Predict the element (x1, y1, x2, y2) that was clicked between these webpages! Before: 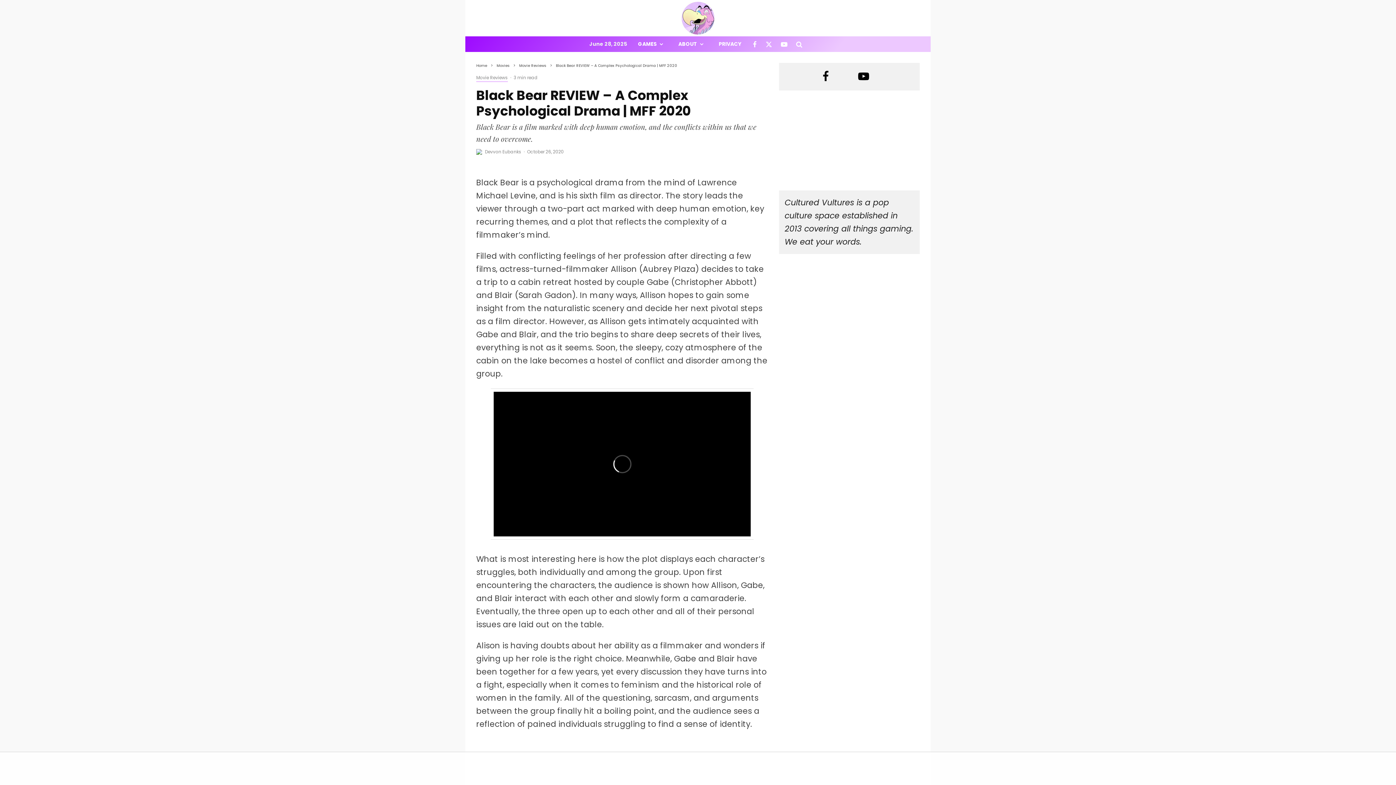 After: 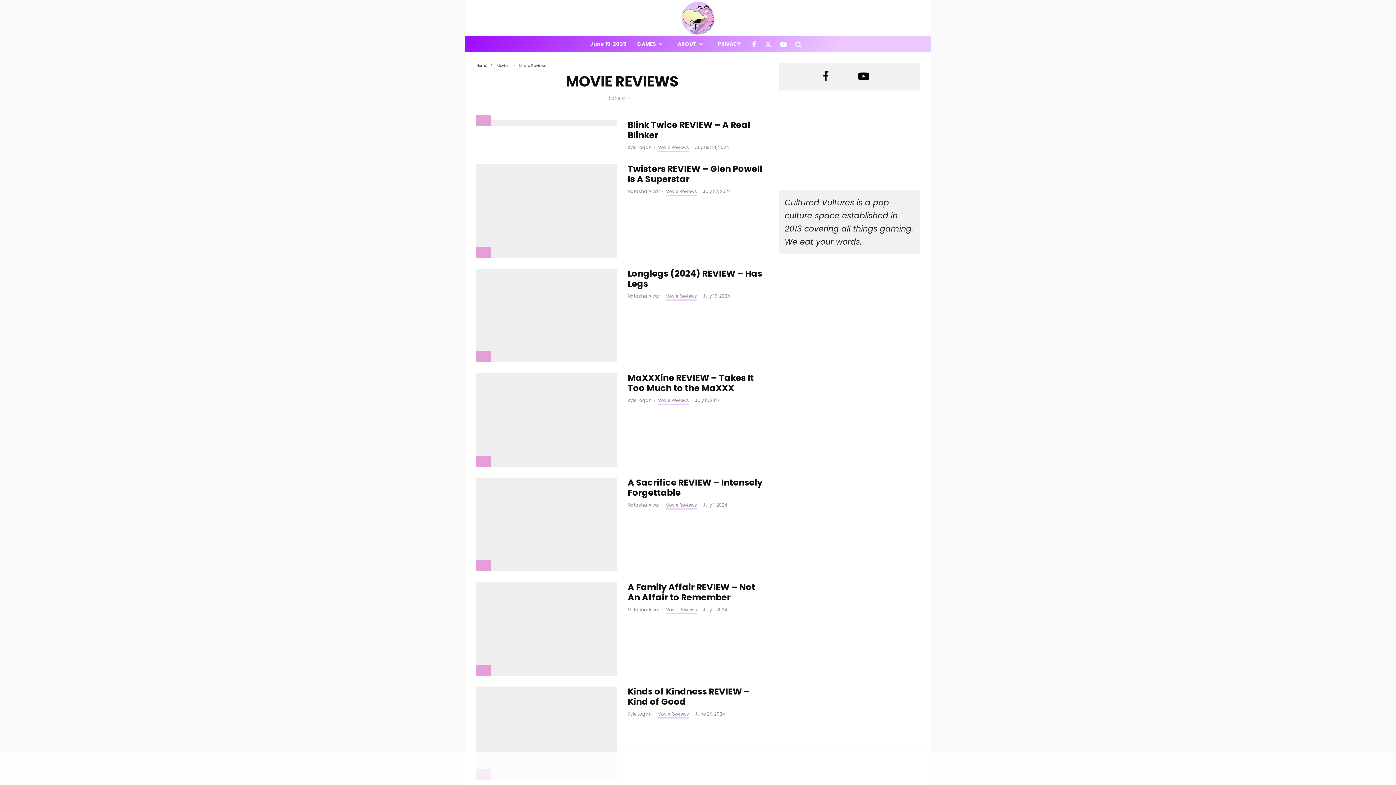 Action: label: Movie Reviews bbox: (476, 74, 508, 82)